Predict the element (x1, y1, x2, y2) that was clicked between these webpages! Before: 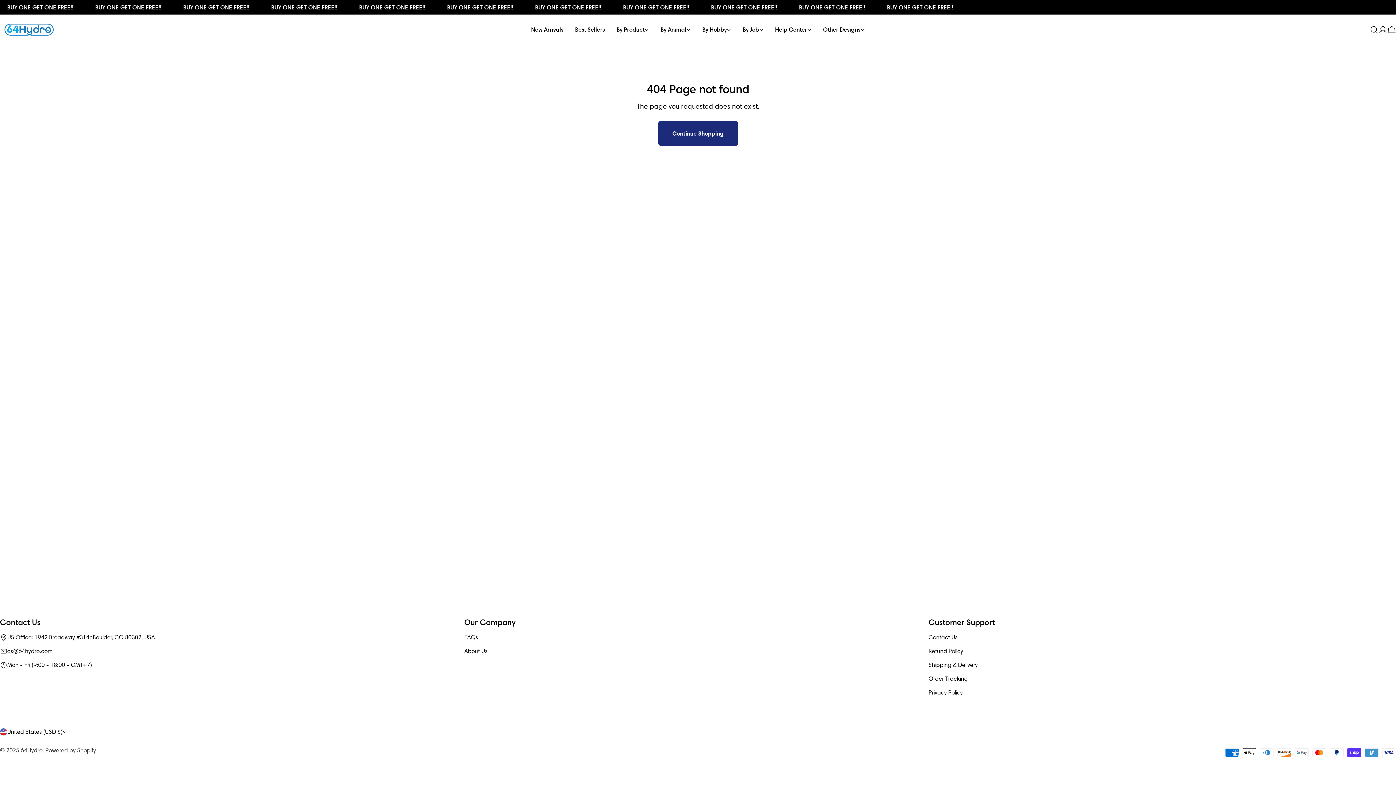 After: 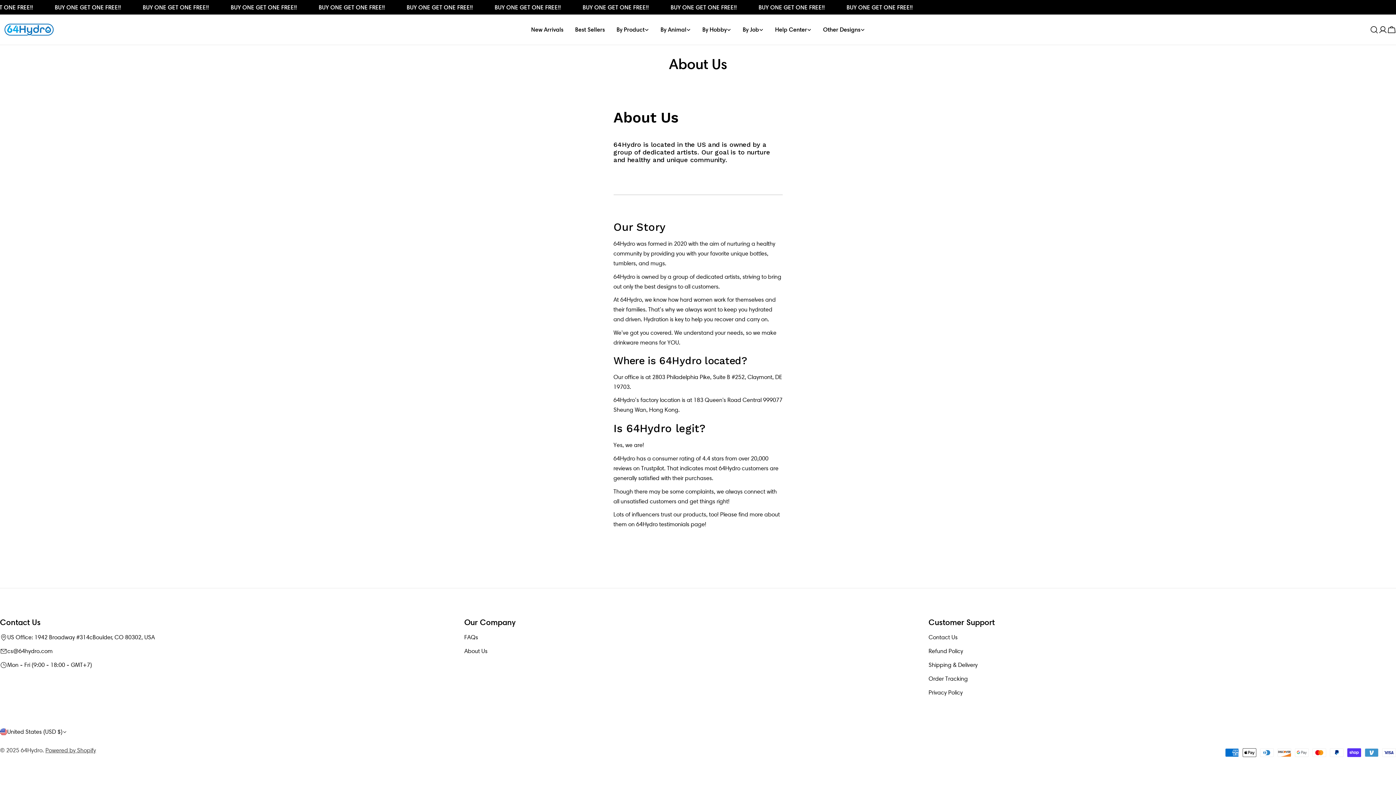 Action: bbox: (464, 648, 487, 654) label: About Us